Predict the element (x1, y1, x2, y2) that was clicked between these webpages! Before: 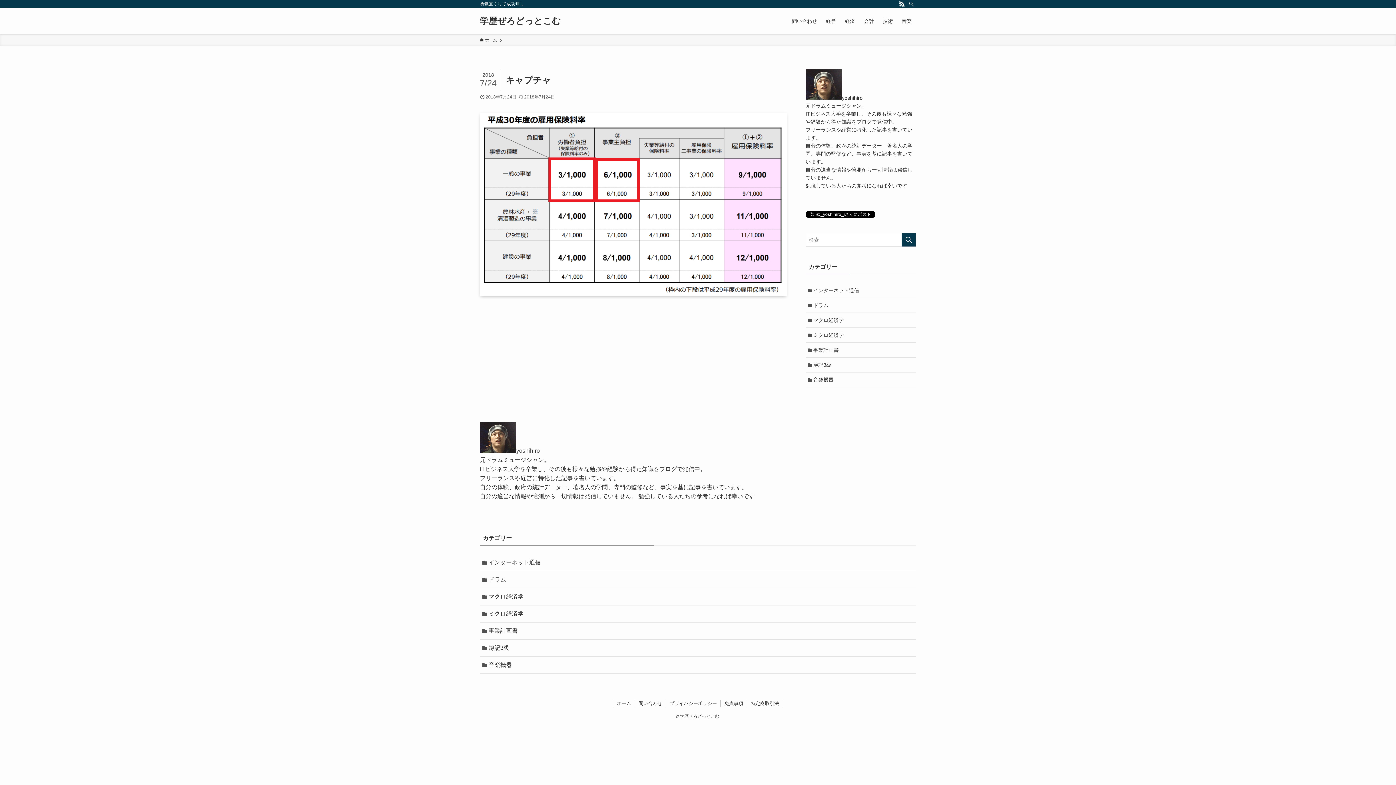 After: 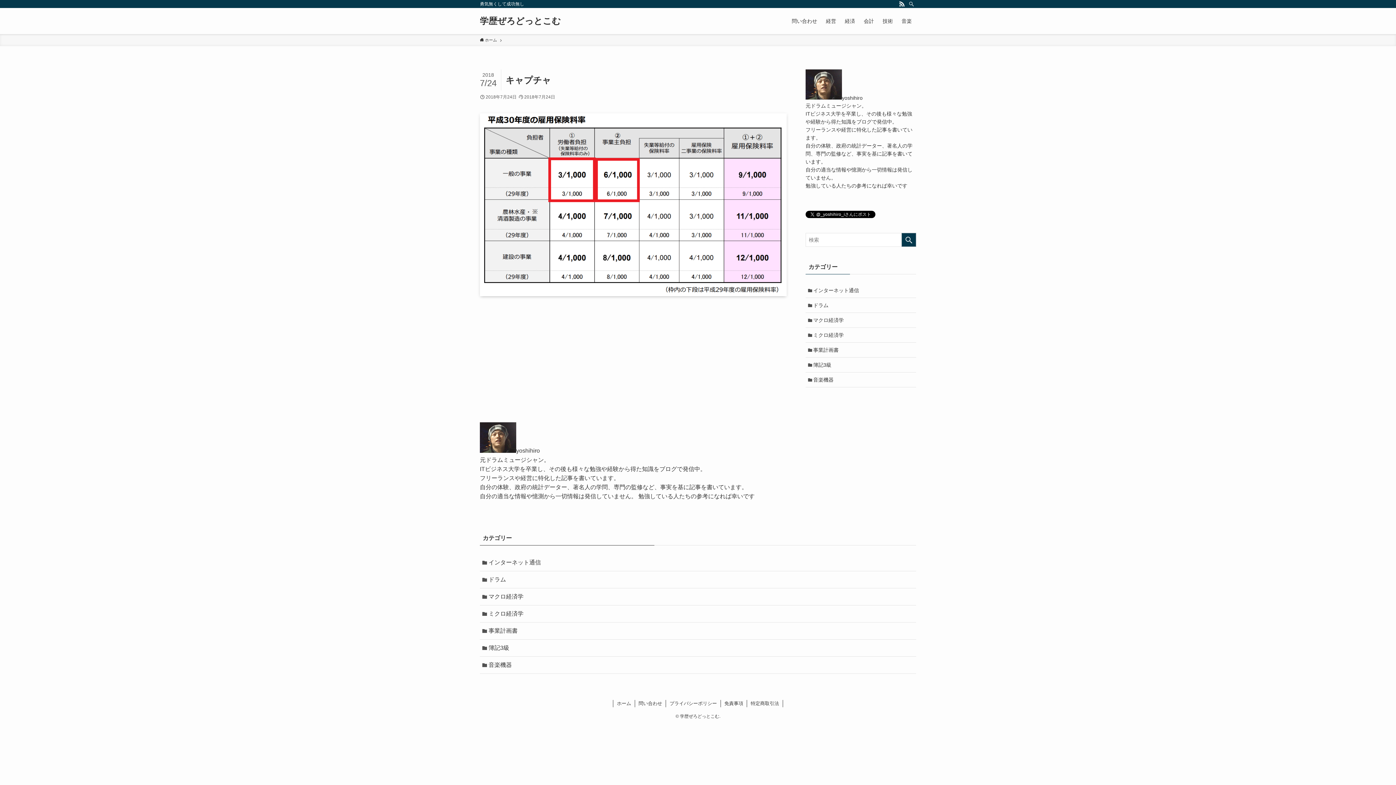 Action: bbox: (897, 0, 906, 8) label: rss